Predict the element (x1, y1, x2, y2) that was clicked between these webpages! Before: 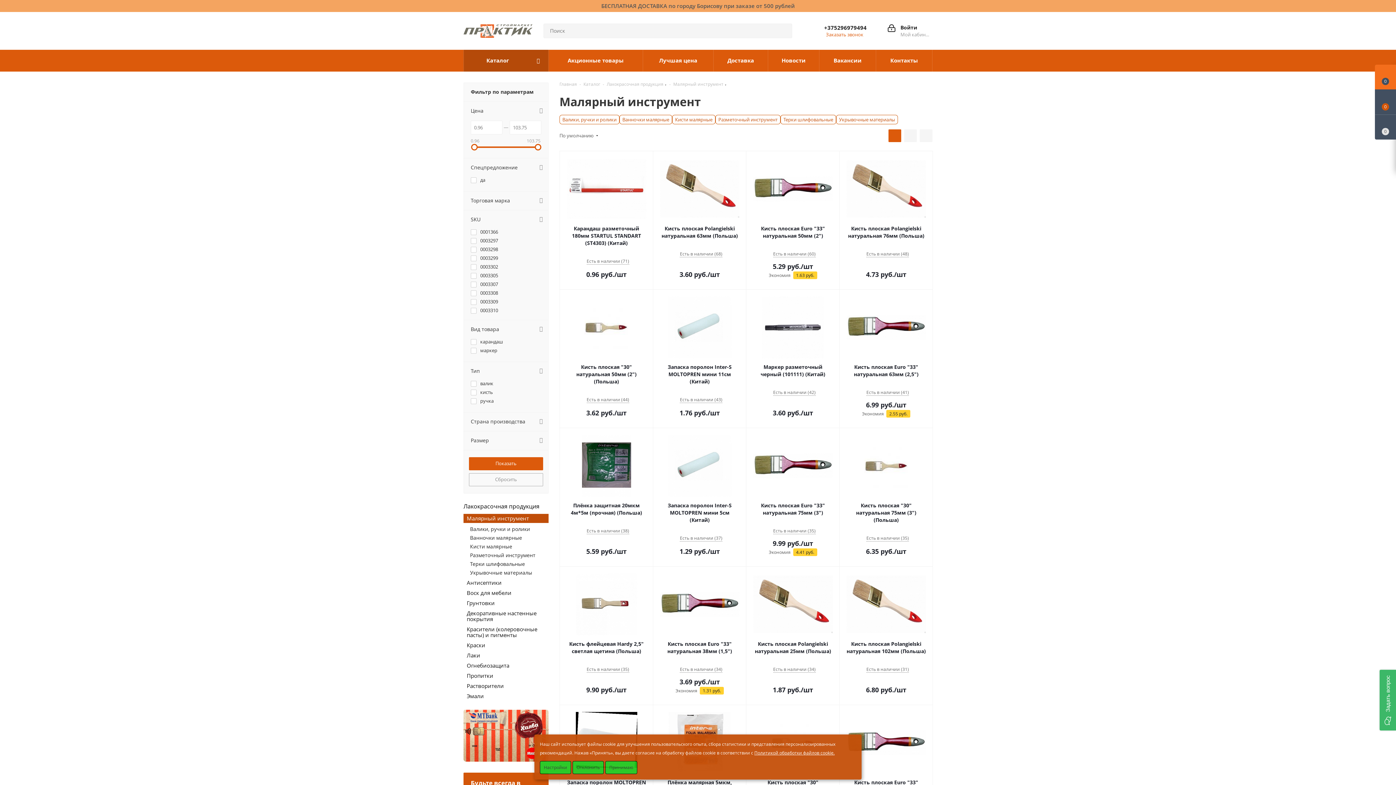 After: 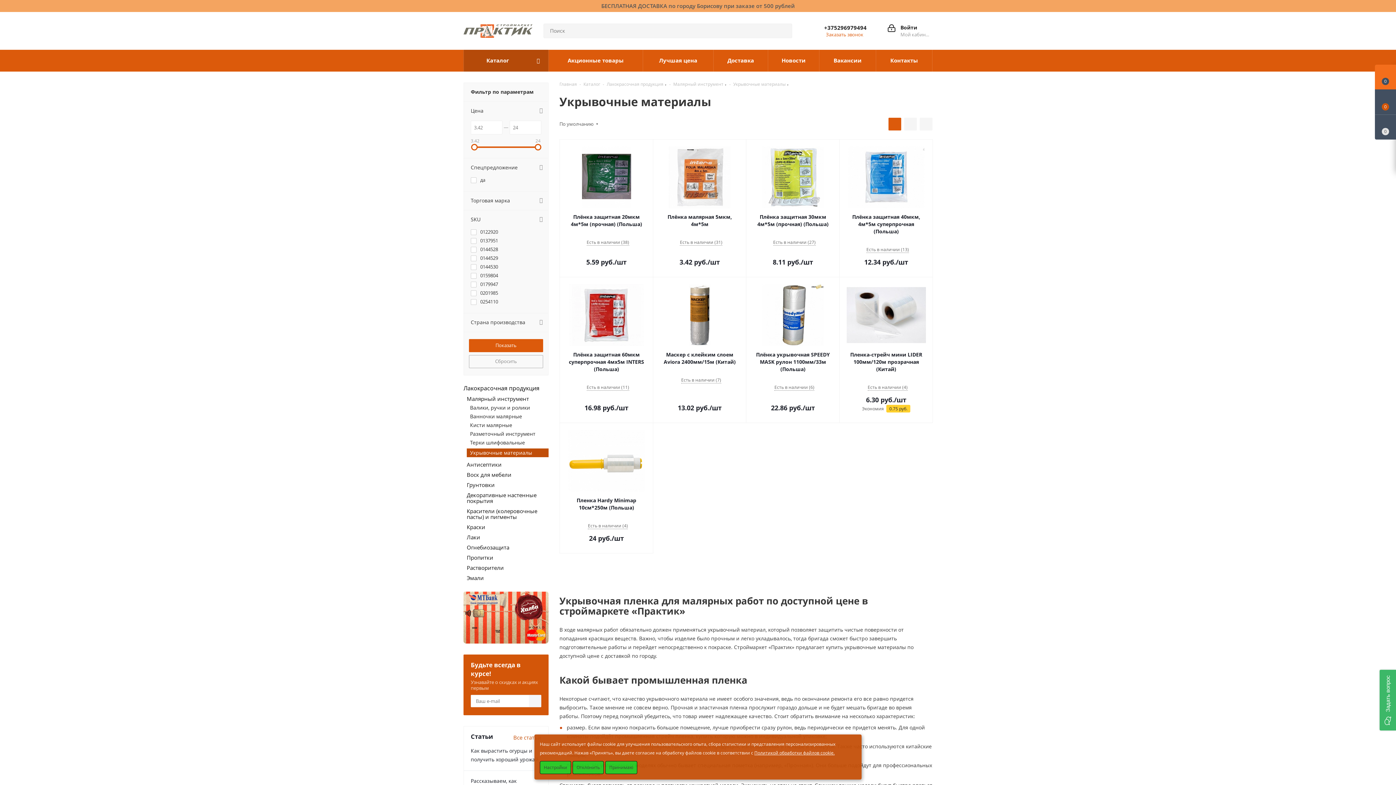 Action: label: Укрывочные материалы bbox: (836, 114, 898, 124)